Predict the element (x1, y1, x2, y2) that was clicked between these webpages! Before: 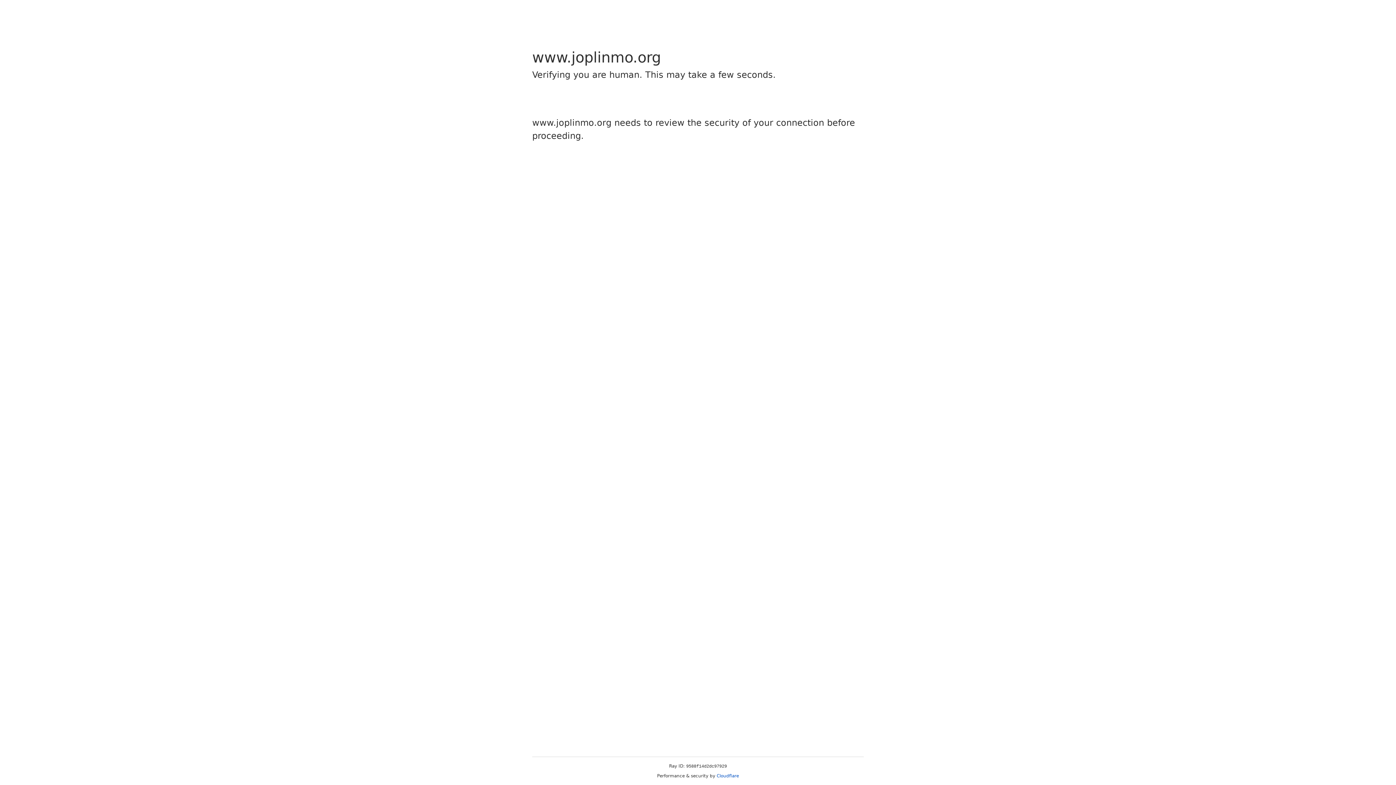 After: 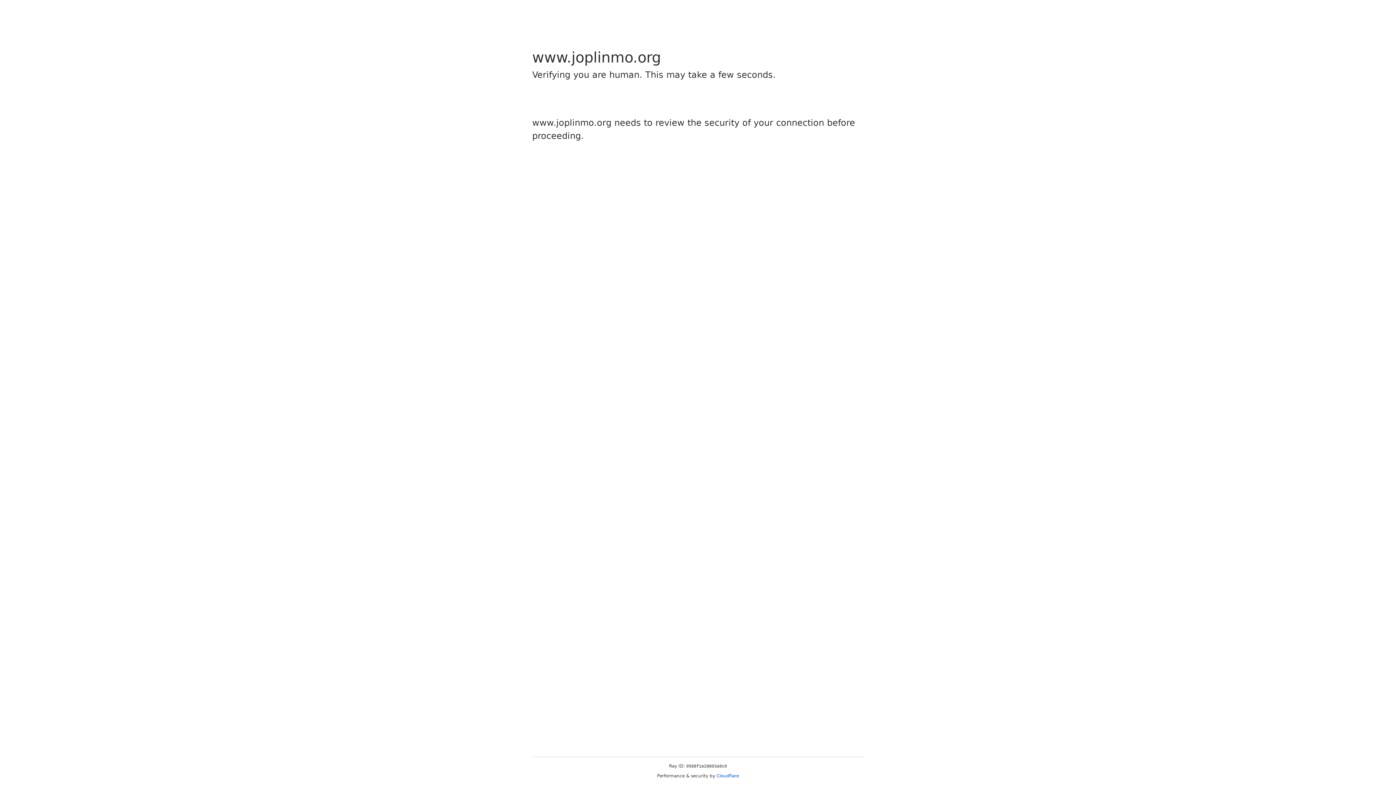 Action: bbox: (716, 773, 739, 778) label: Cloudflare